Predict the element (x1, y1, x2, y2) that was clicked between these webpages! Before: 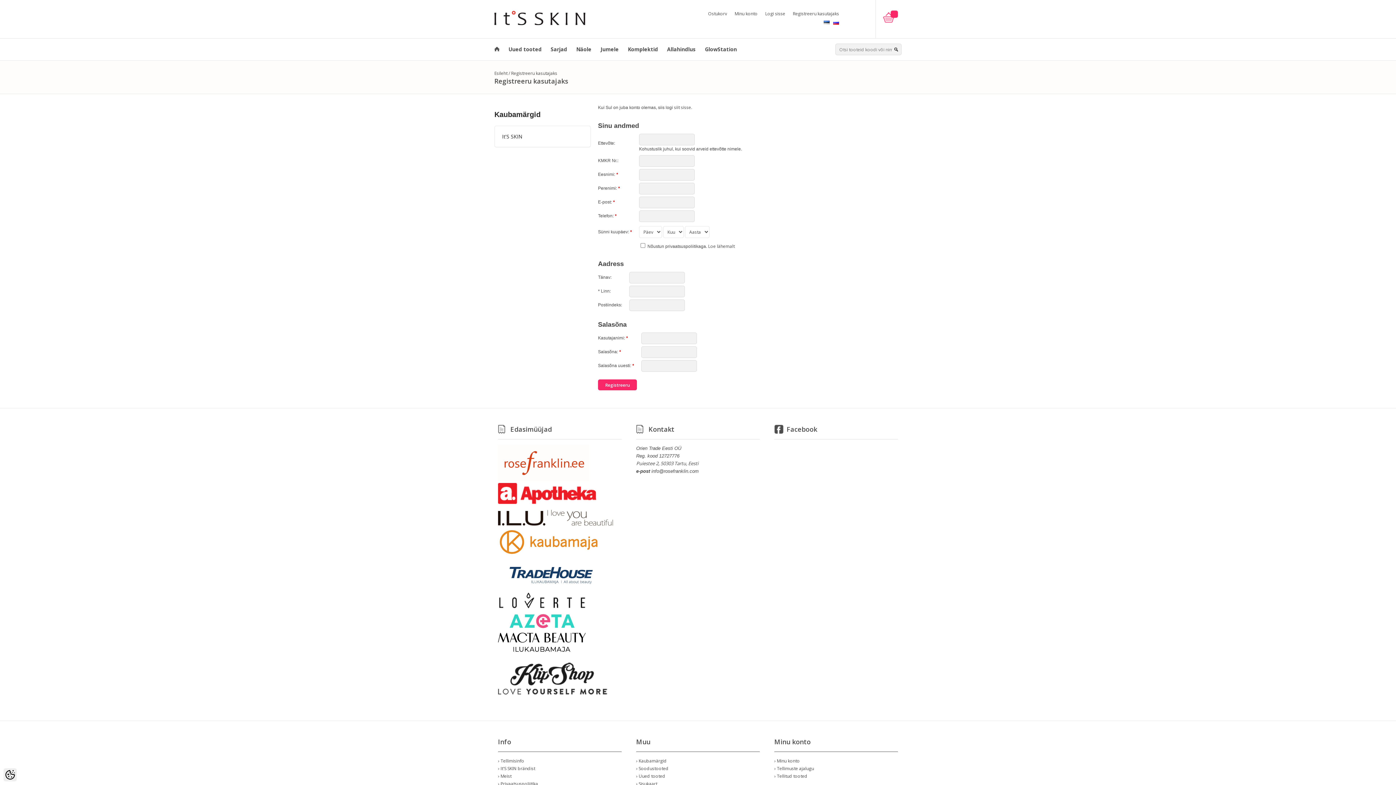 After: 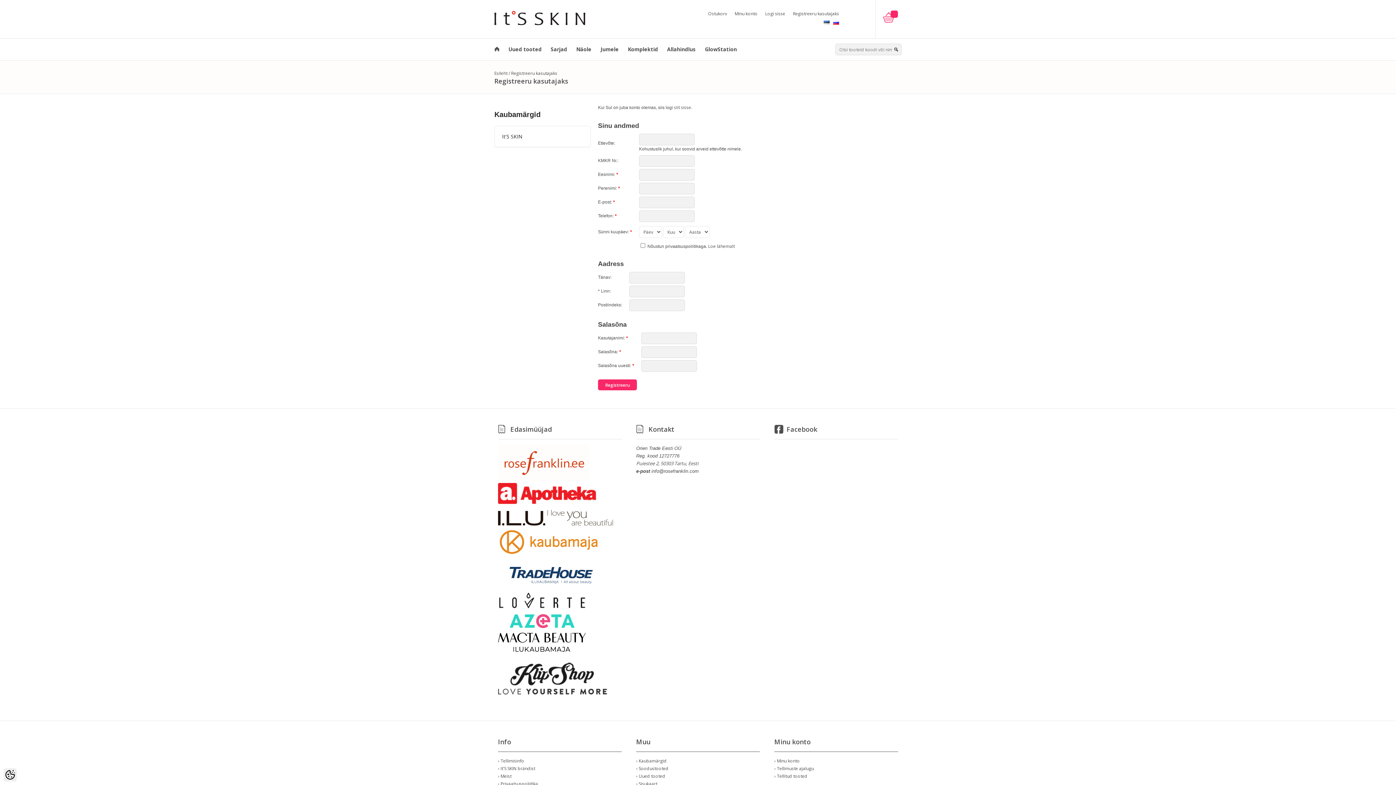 Action: bbox: (498, 552, 601, 558)